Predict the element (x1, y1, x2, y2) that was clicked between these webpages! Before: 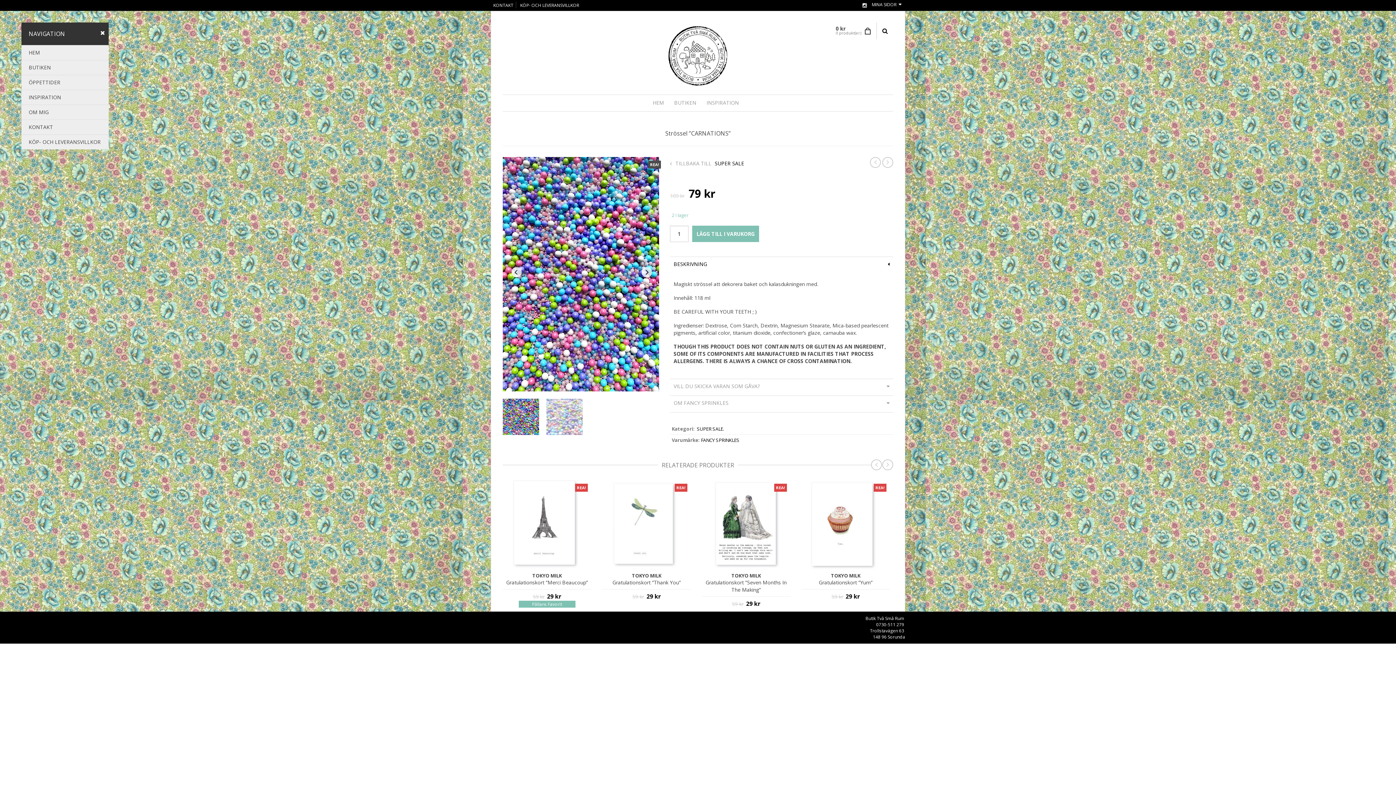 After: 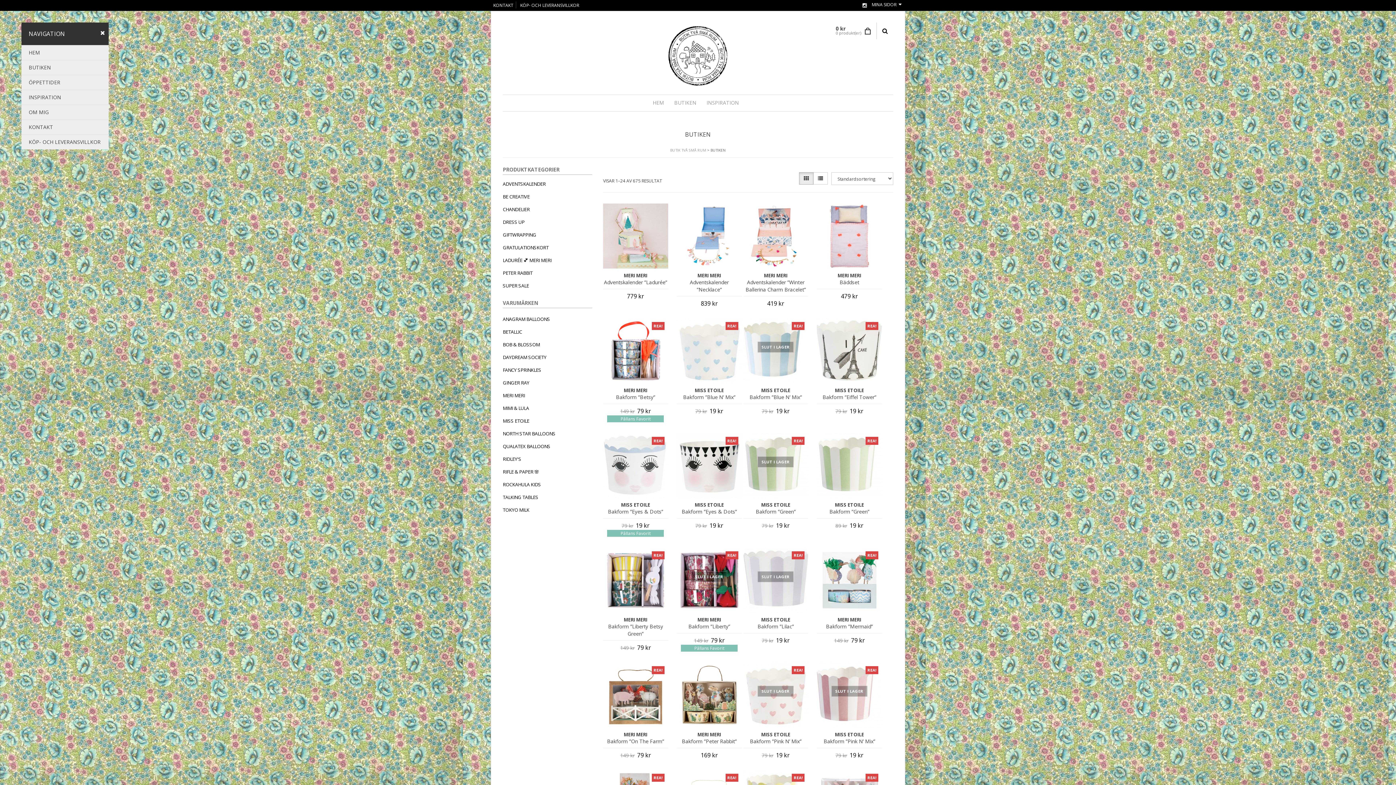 Action: label: BUTIKEN bbox: (21, 60, 108, 74)